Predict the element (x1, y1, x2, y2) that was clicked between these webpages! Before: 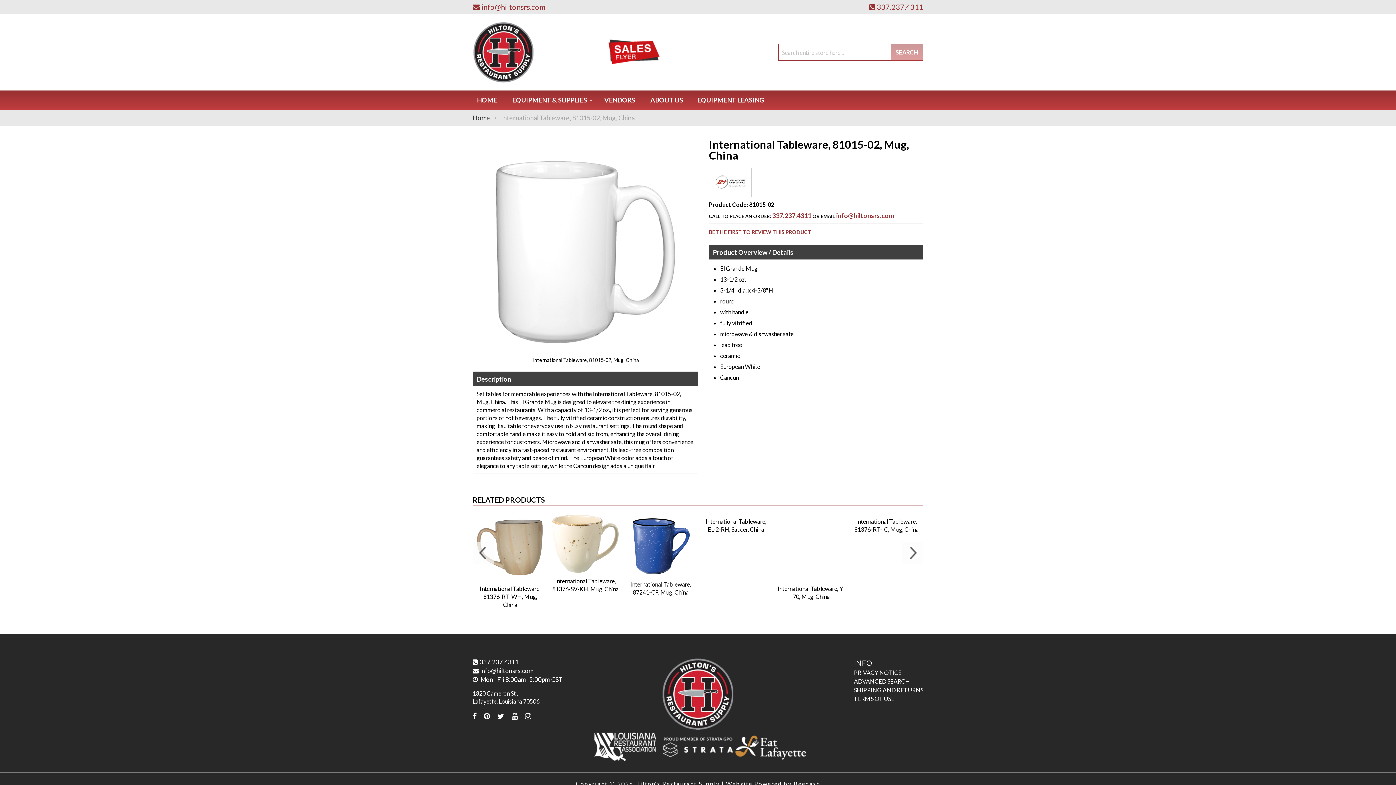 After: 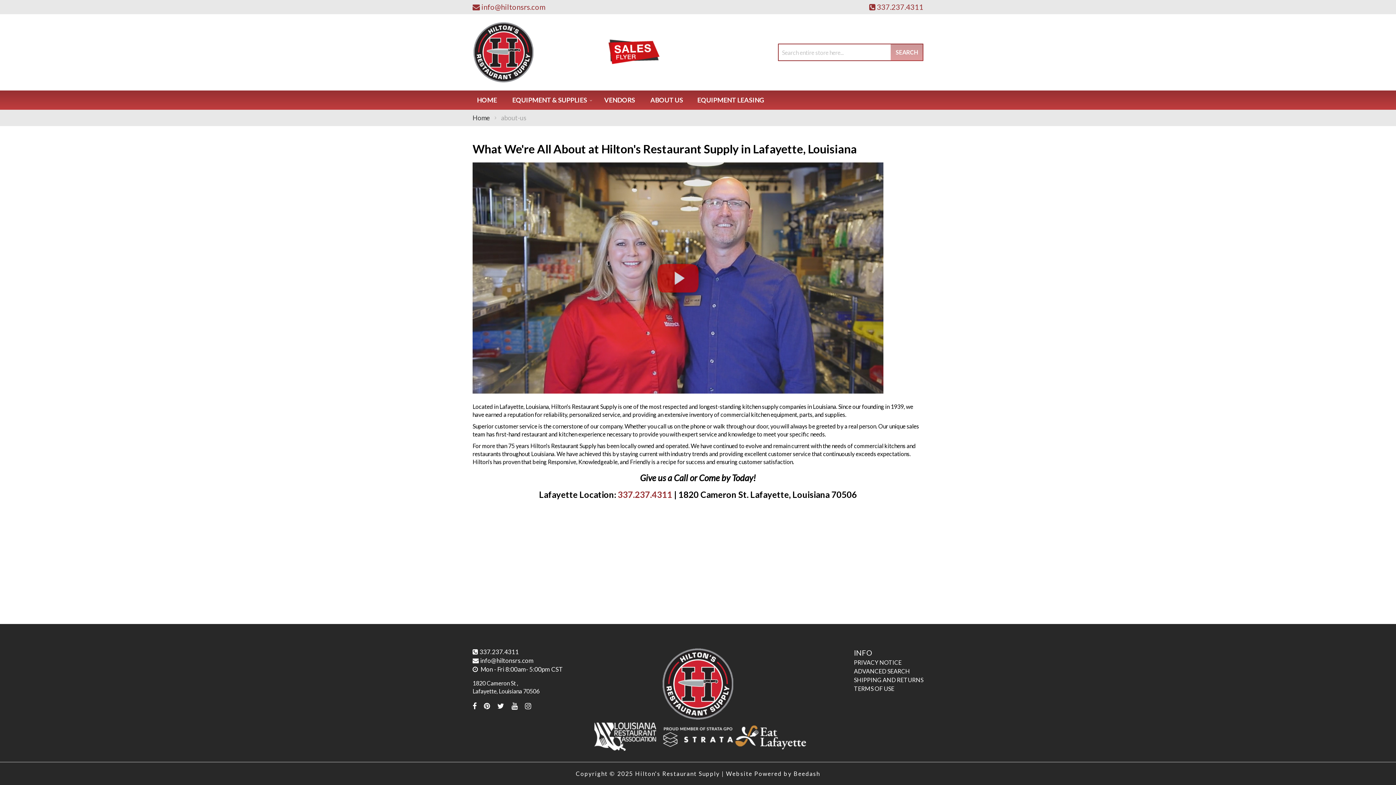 Action: bbox: (646, 90, 687, 109) label: ABOUT US